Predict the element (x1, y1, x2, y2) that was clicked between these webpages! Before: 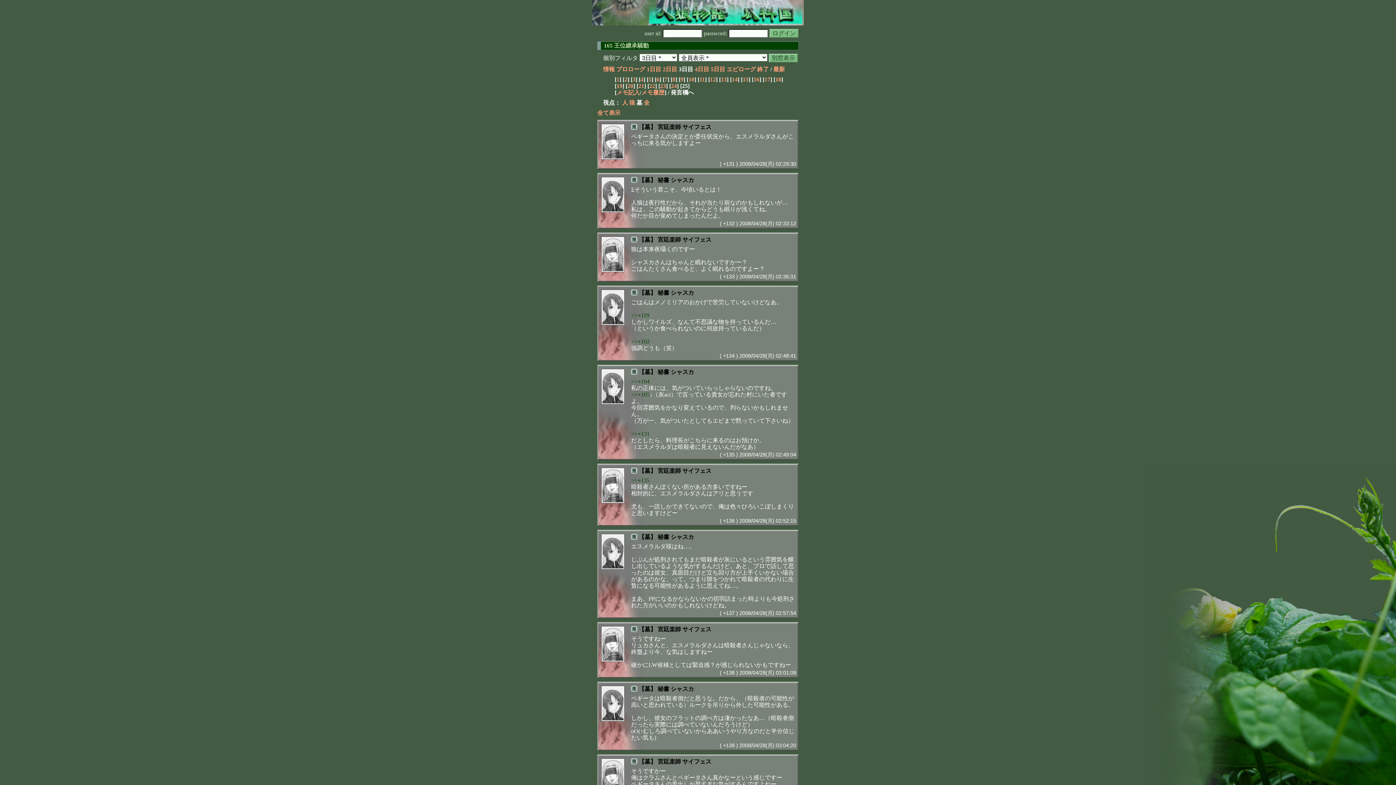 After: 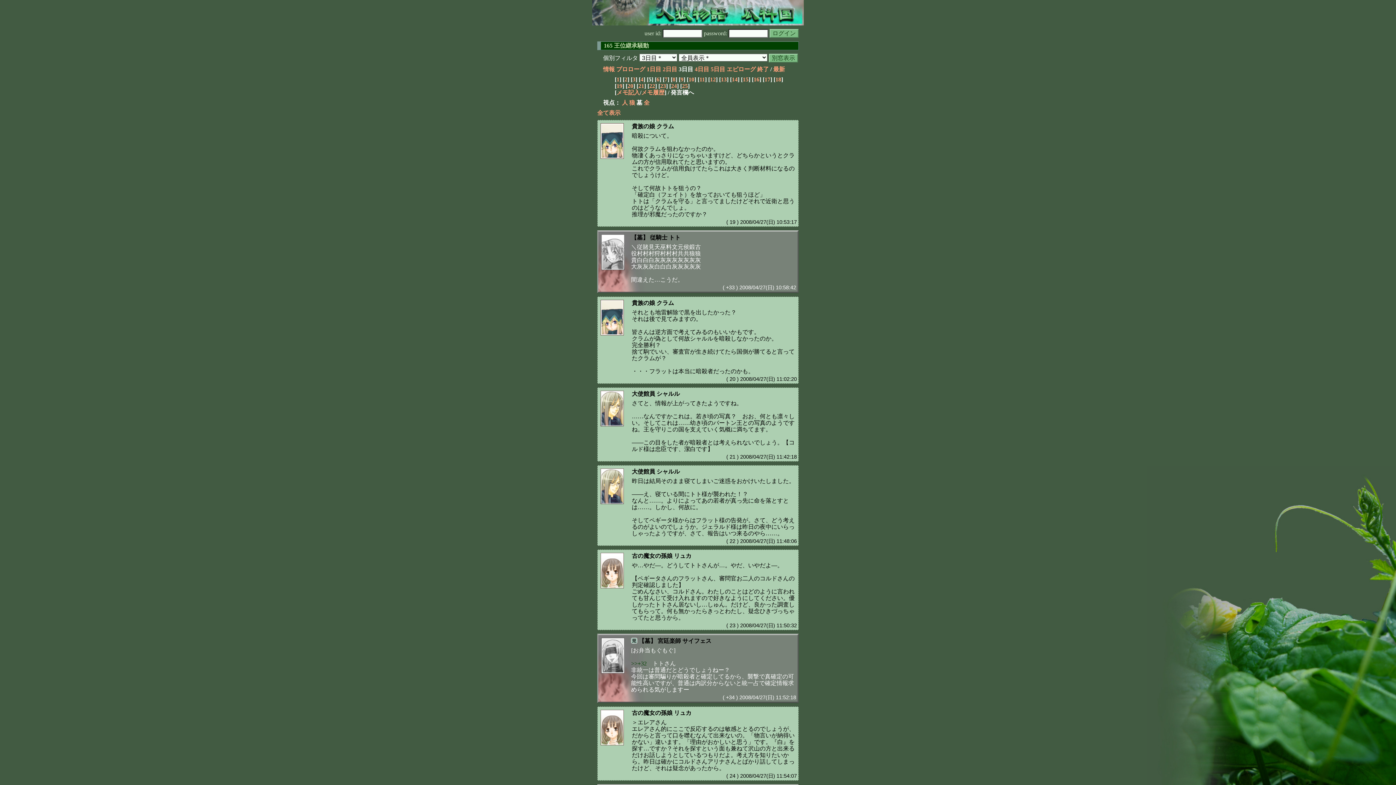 Action: label: 5 bbox: (648, 76, 651, 82)